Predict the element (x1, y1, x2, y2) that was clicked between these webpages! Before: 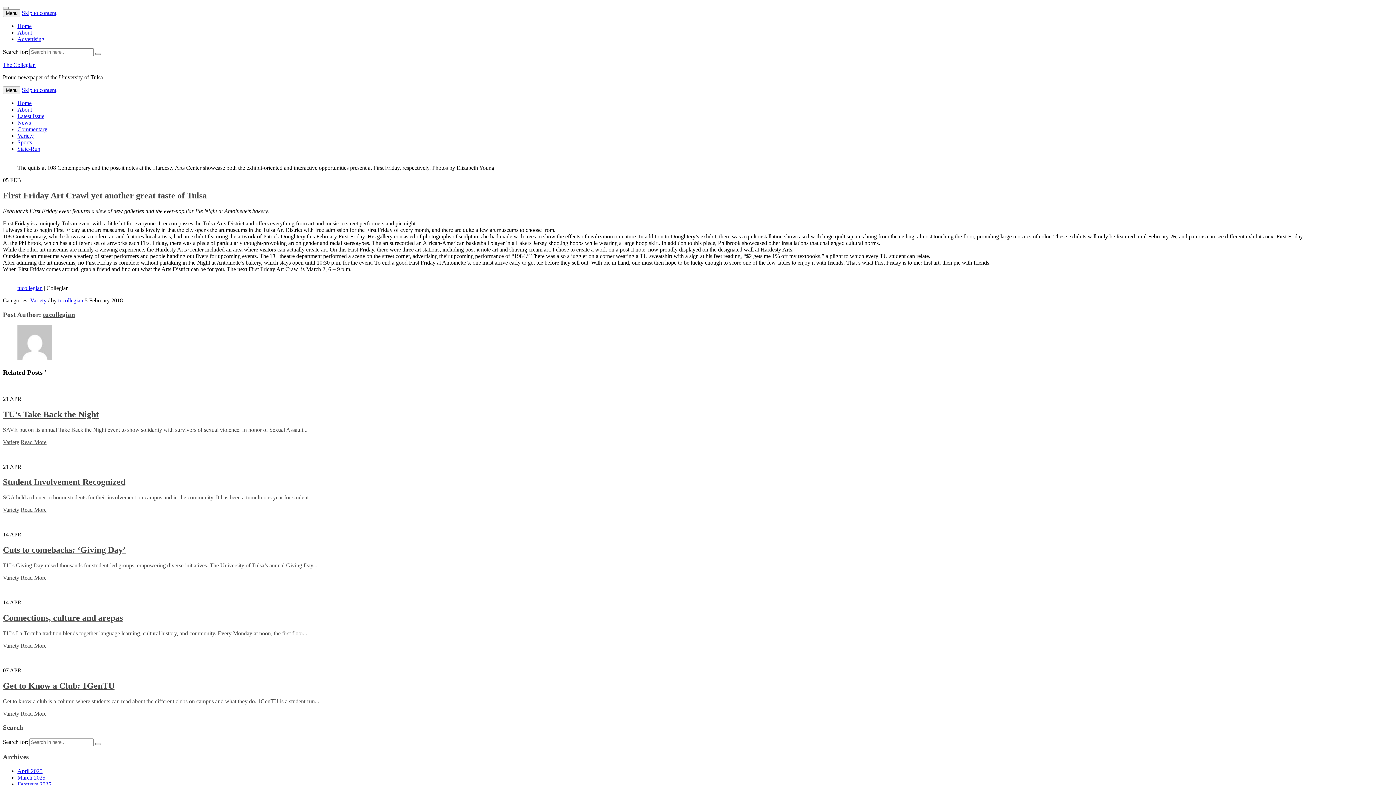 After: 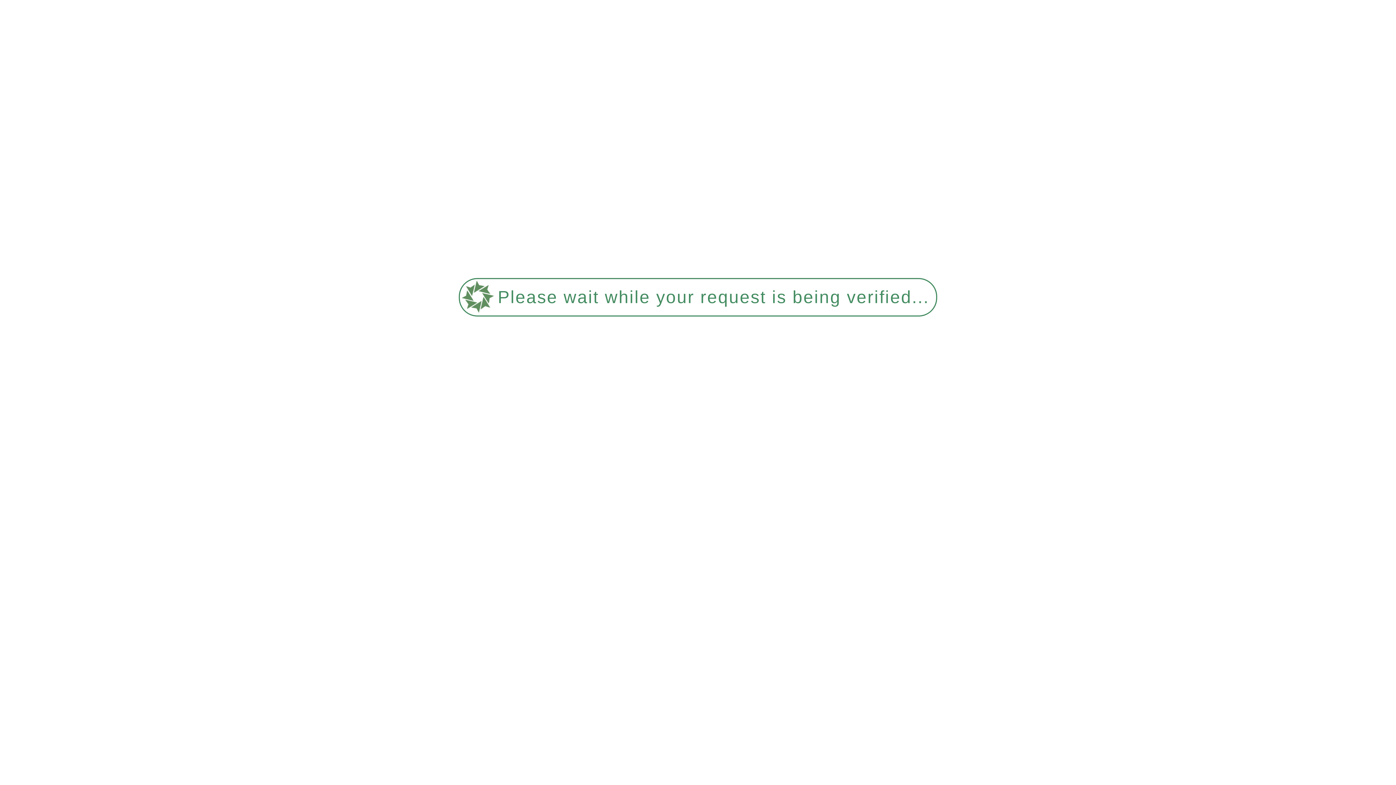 Action: bbox: (17, 29, 32, 35) label: About